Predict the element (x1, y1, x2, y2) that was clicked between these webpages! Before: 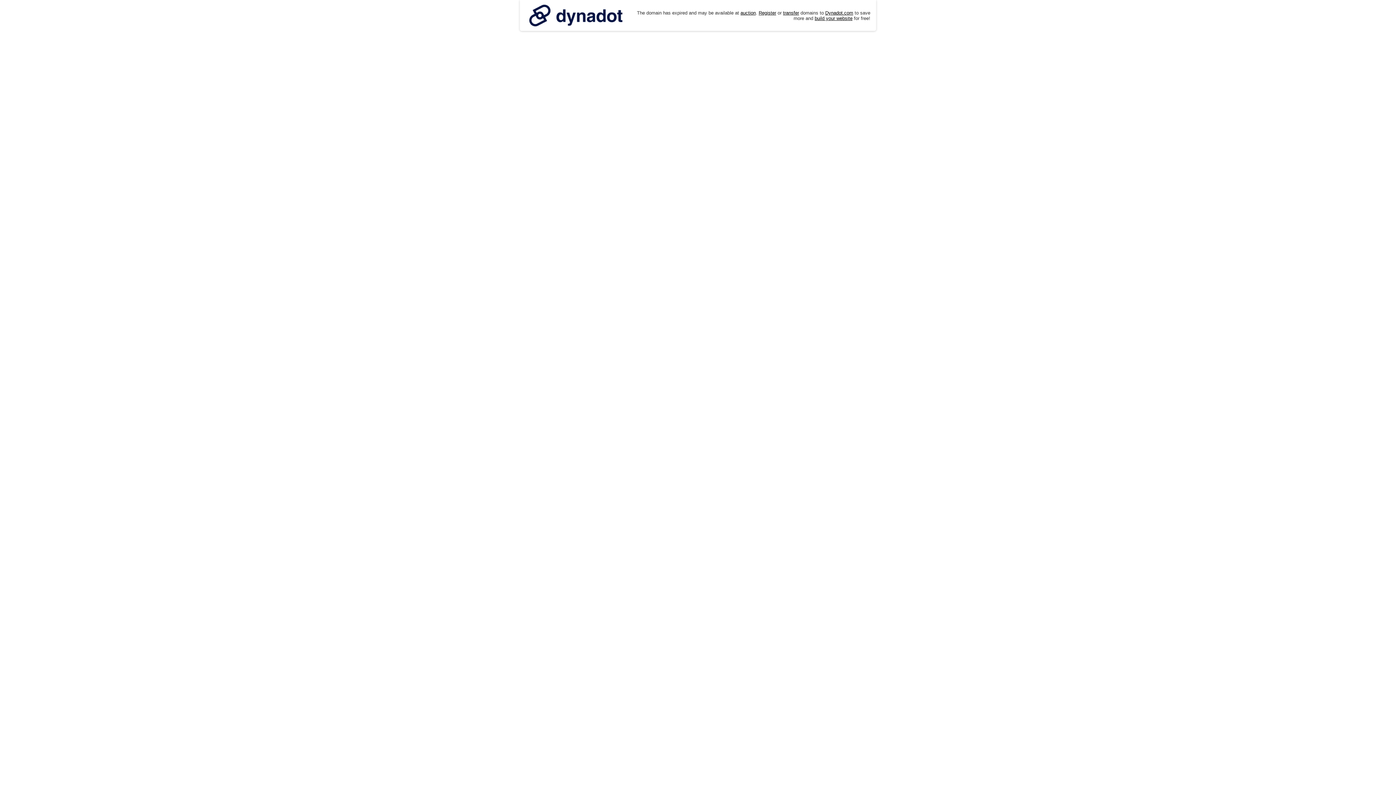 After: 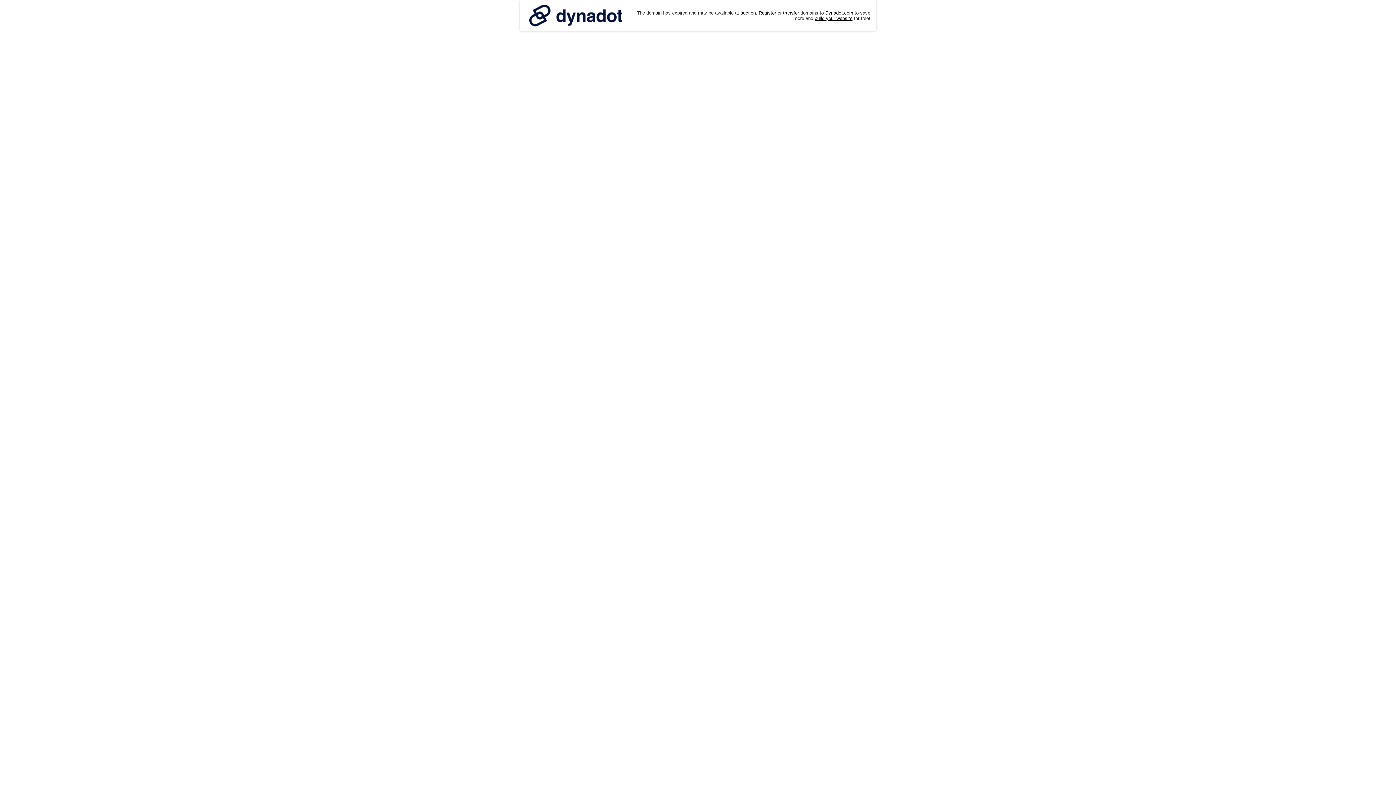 Action: bbox: (525, 0, 626, 30)